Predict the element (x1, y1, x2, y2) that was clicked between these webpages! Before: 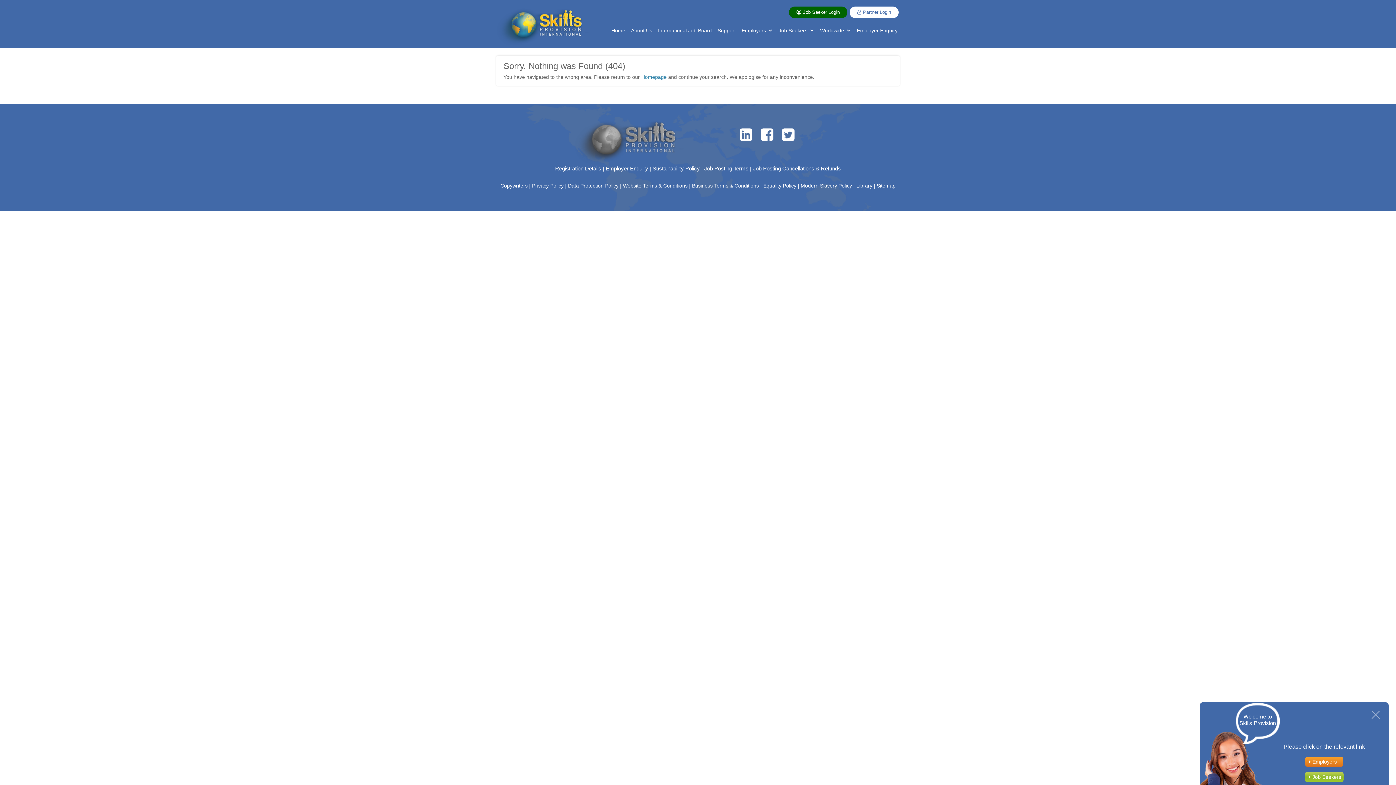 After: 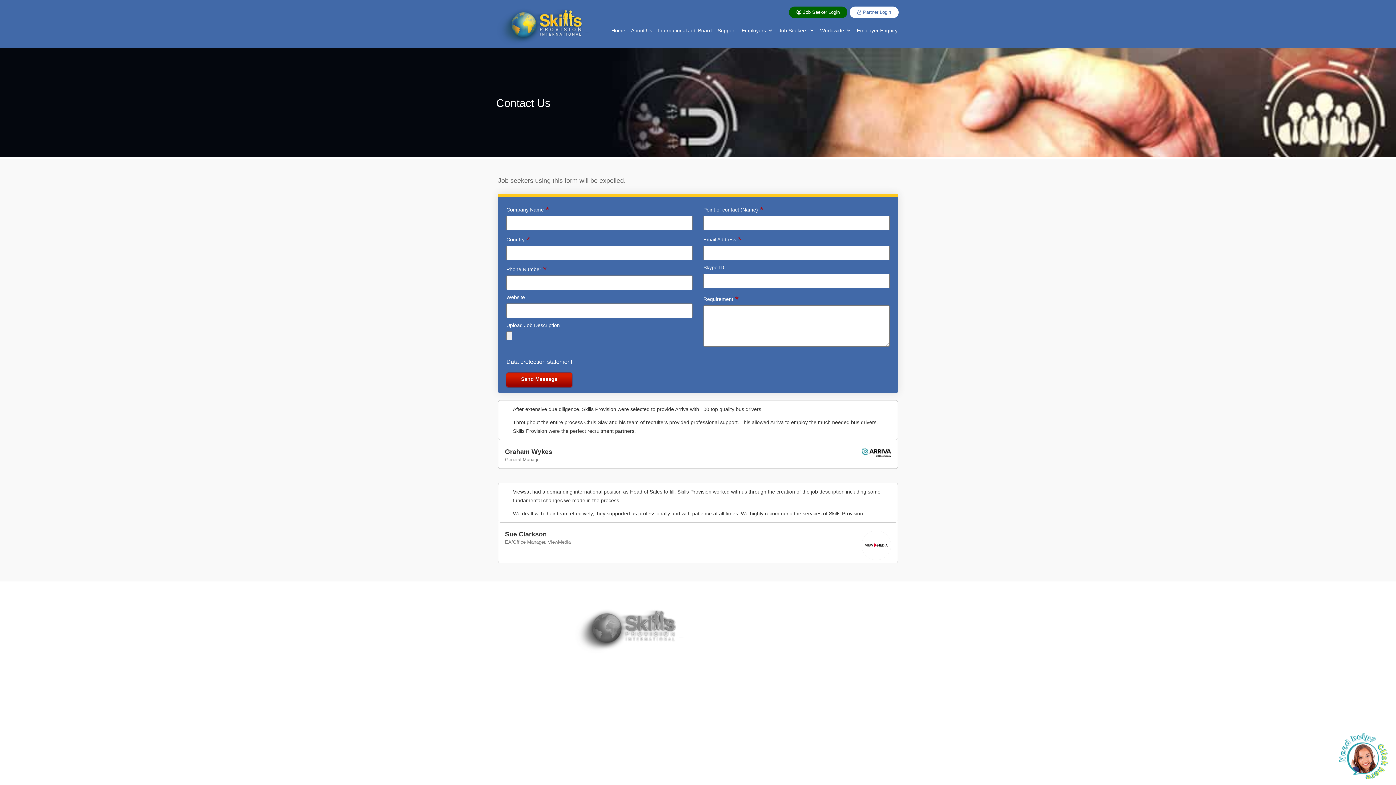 Action: label: Employer Enquiry bbox: (605, 165, 648, 171)